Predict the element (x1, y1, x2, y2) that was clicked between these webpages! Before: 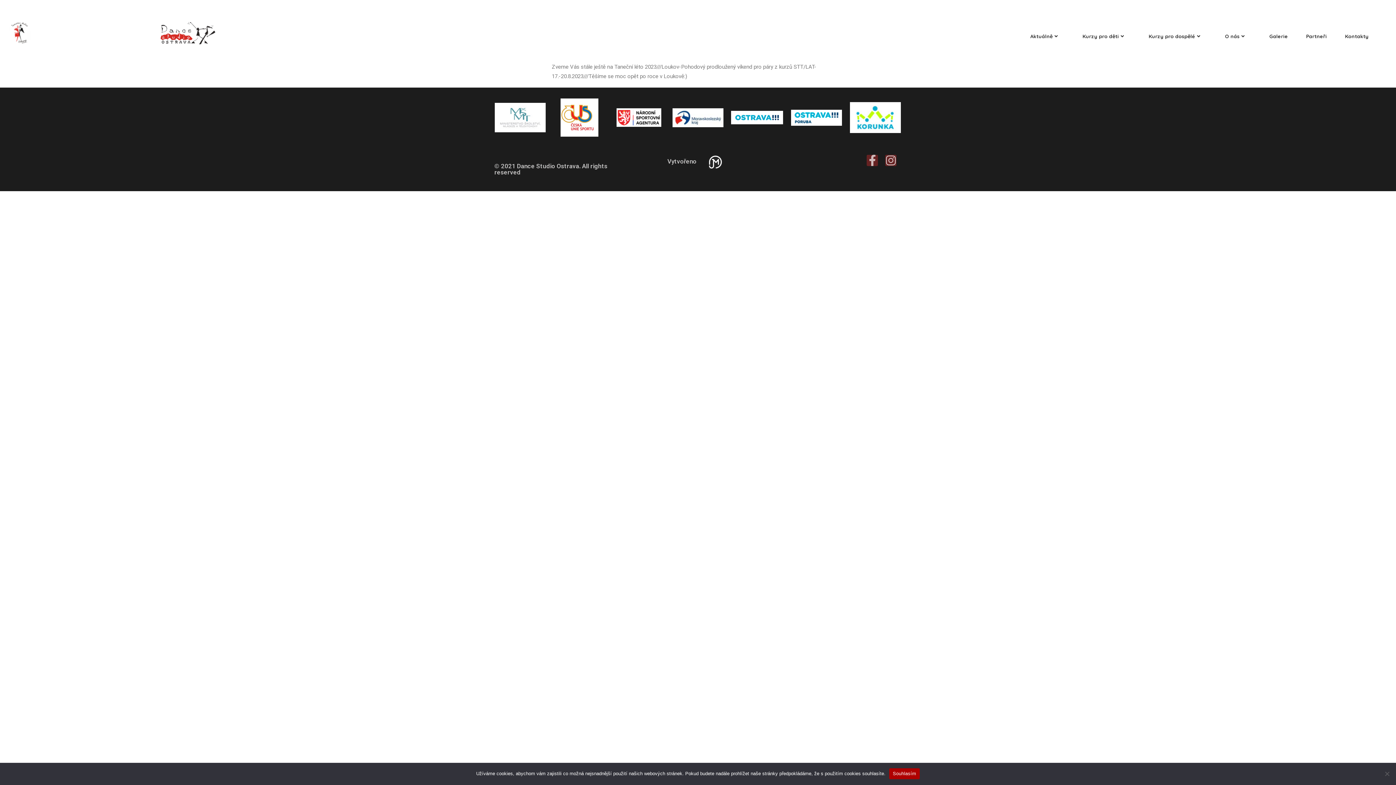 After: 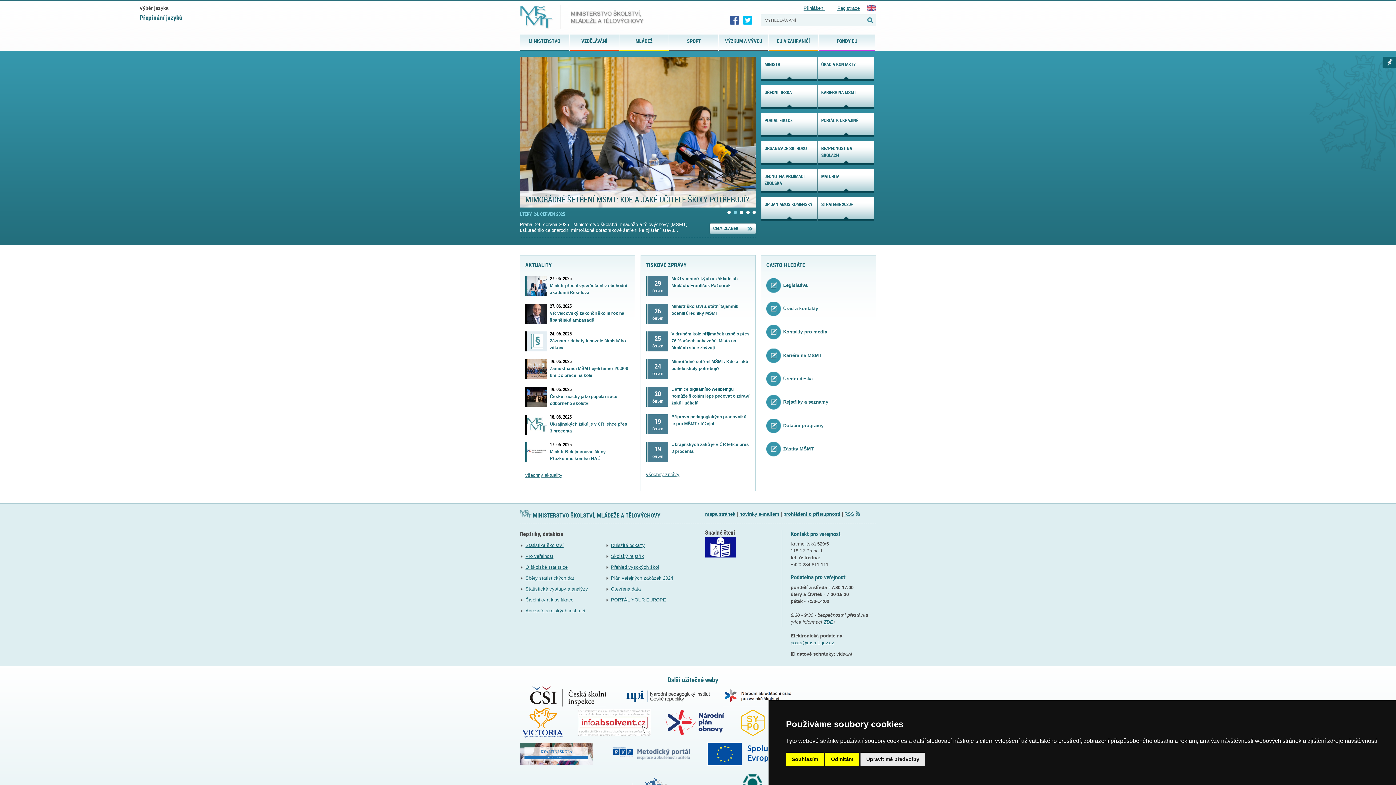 Action: bbox: (495, 102, 545, 132)